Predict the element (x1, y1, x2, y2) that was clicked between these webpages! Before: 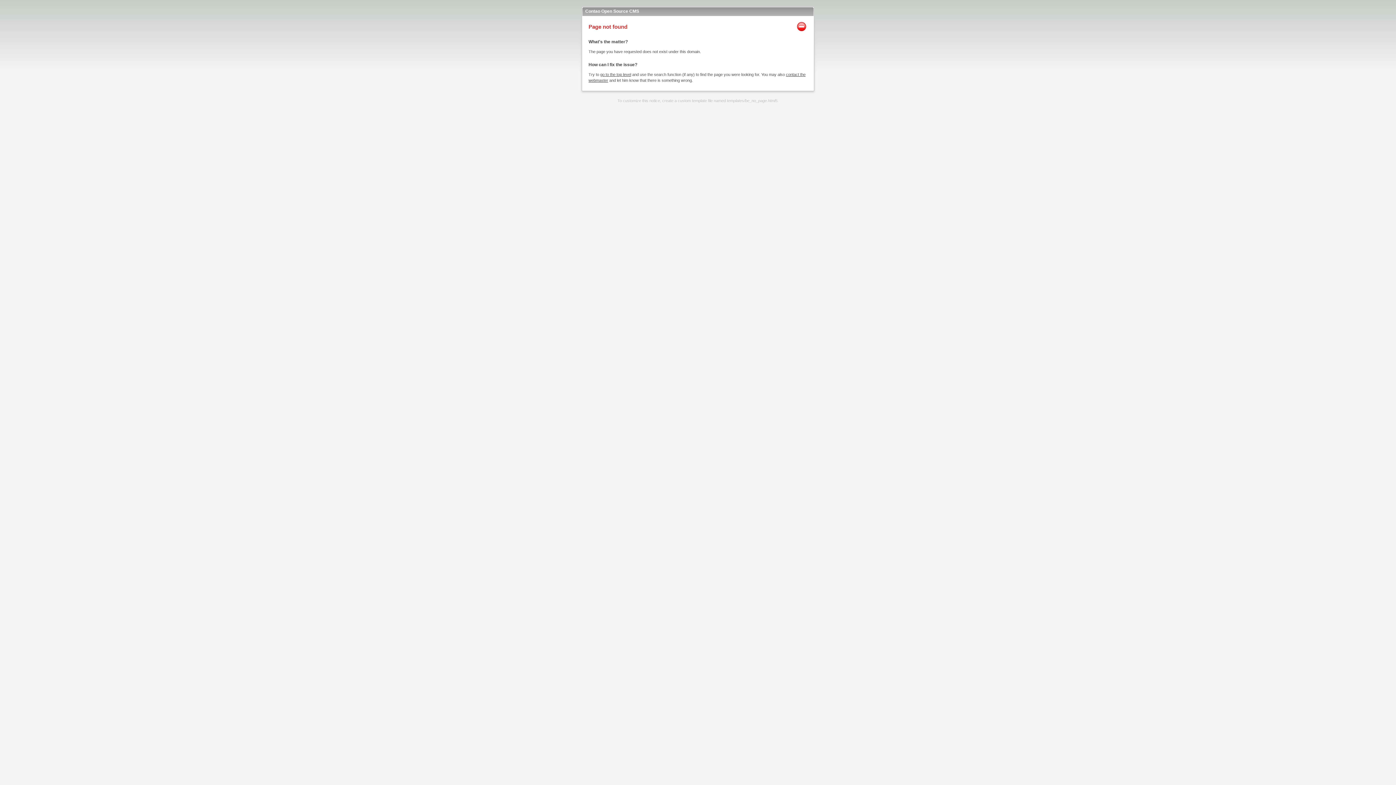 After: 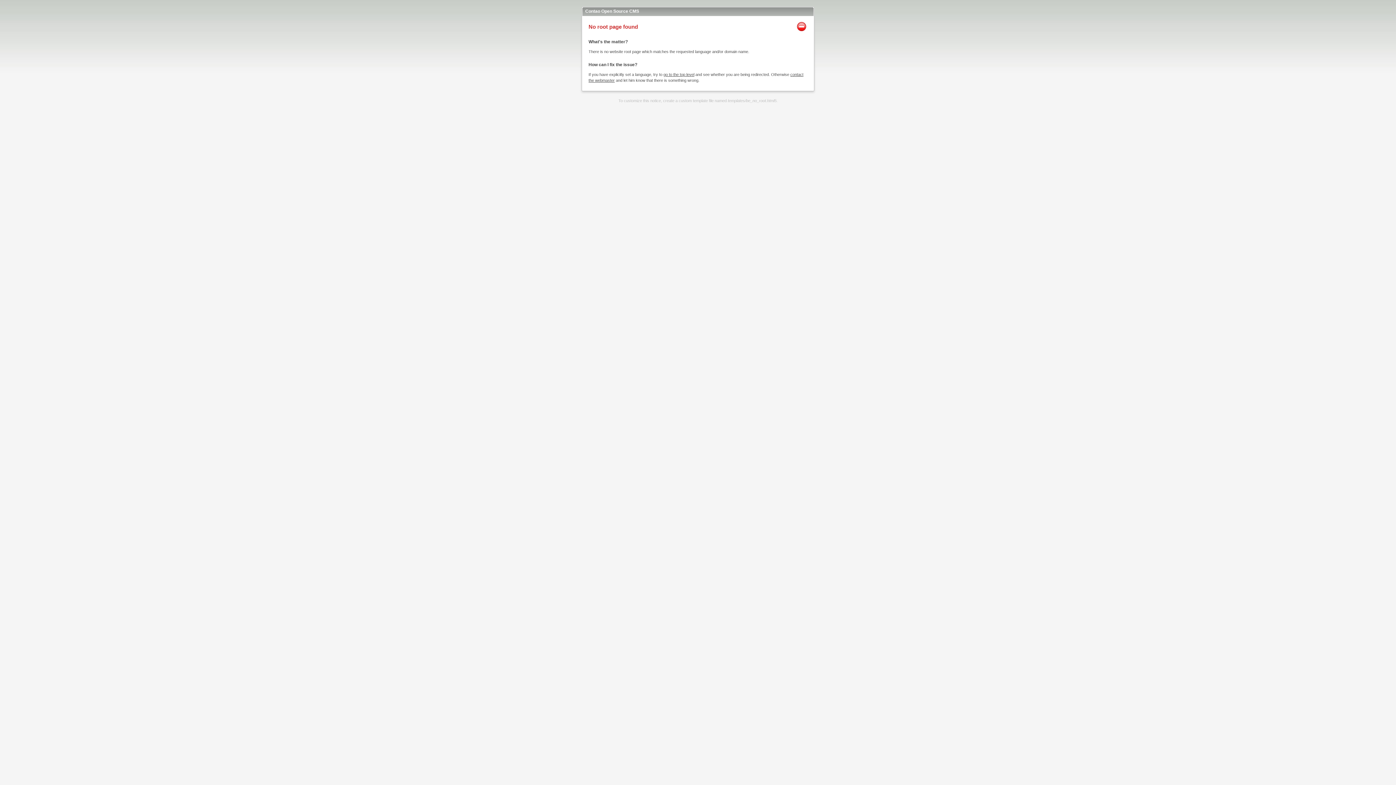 Action: label: go to the top level bbox: (600, 72, 631, 76)